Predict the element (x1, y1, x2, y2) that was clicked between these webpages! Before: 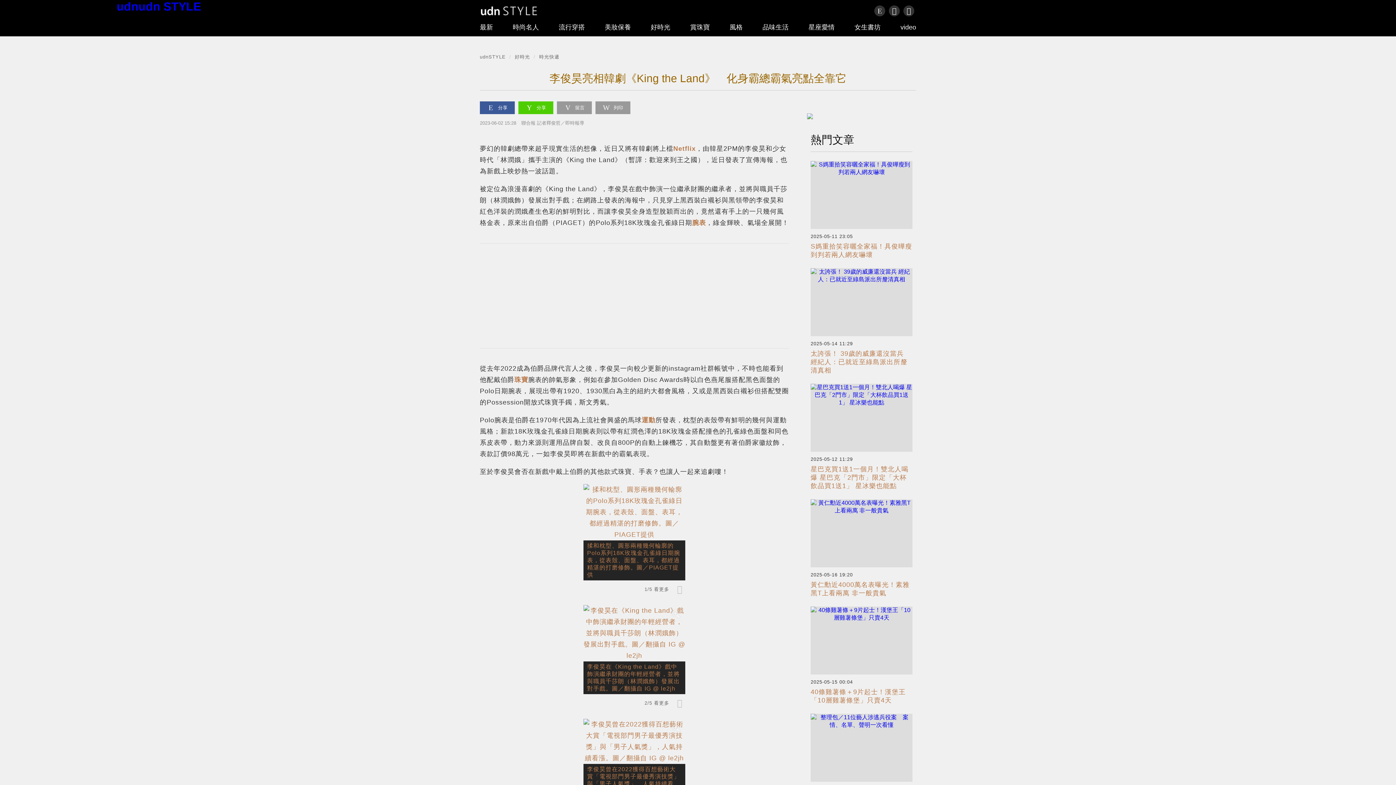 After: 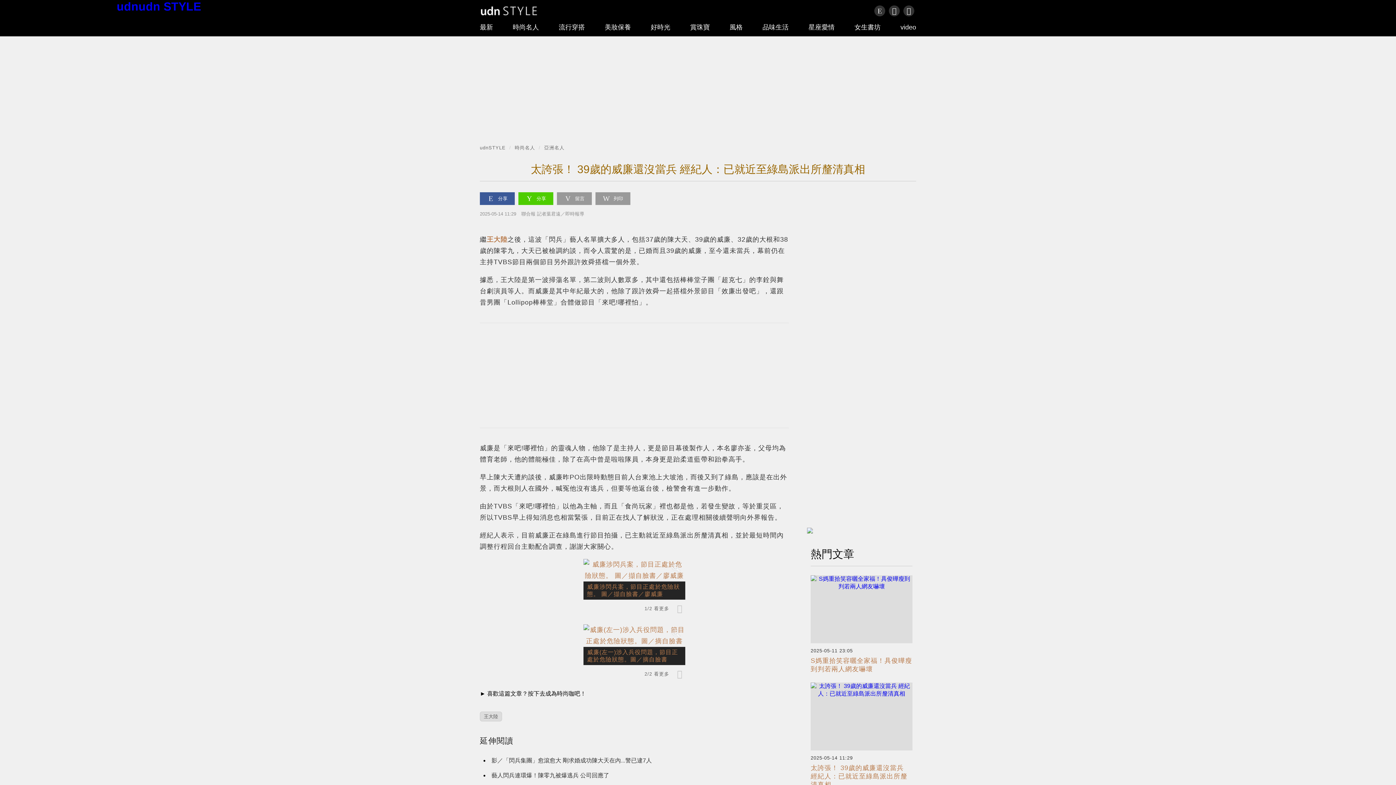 Action: bbox: (810, 268, 912, 378) label: 太誇張！ 39歲的威廉還沒當兵 經紀人：已就近至綠島派出所釐清真相

2025-05-14 11:29